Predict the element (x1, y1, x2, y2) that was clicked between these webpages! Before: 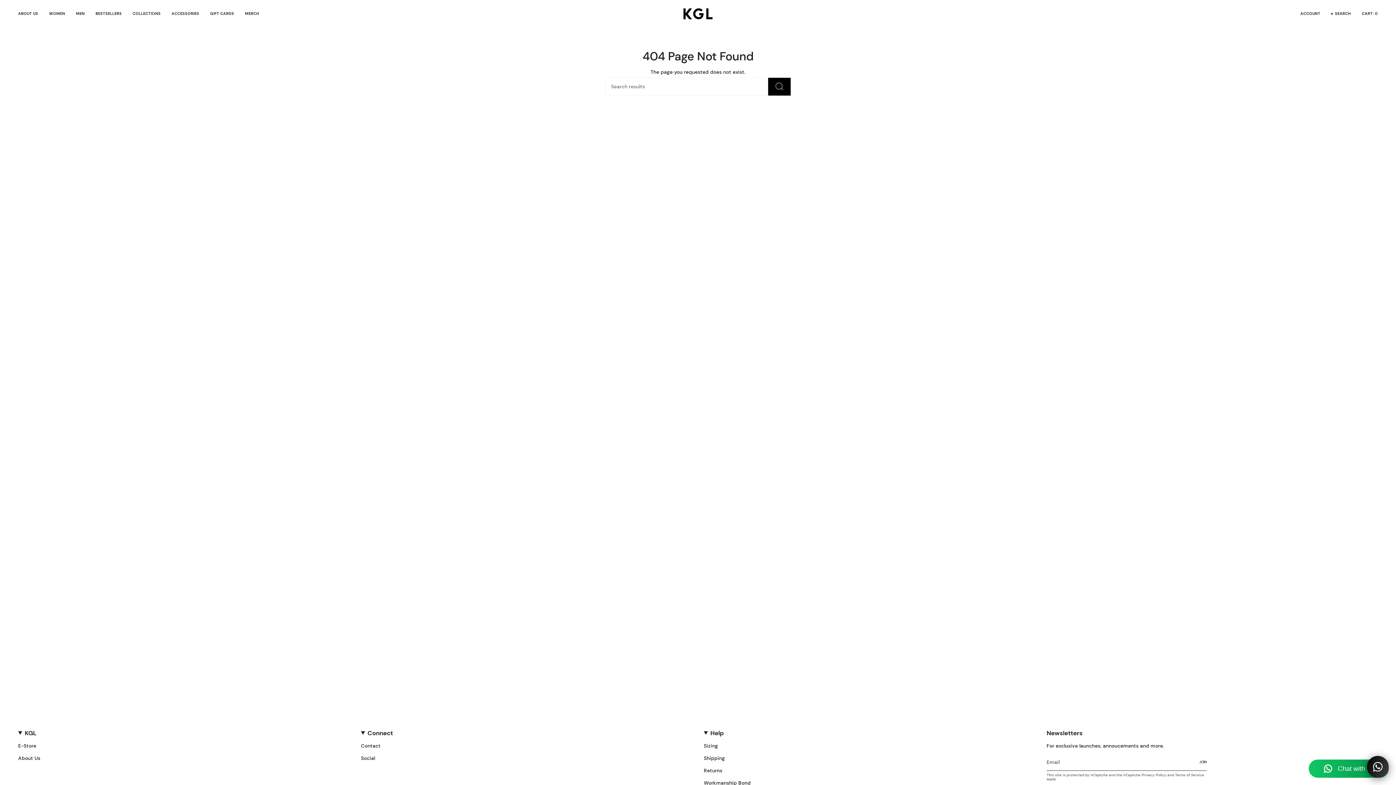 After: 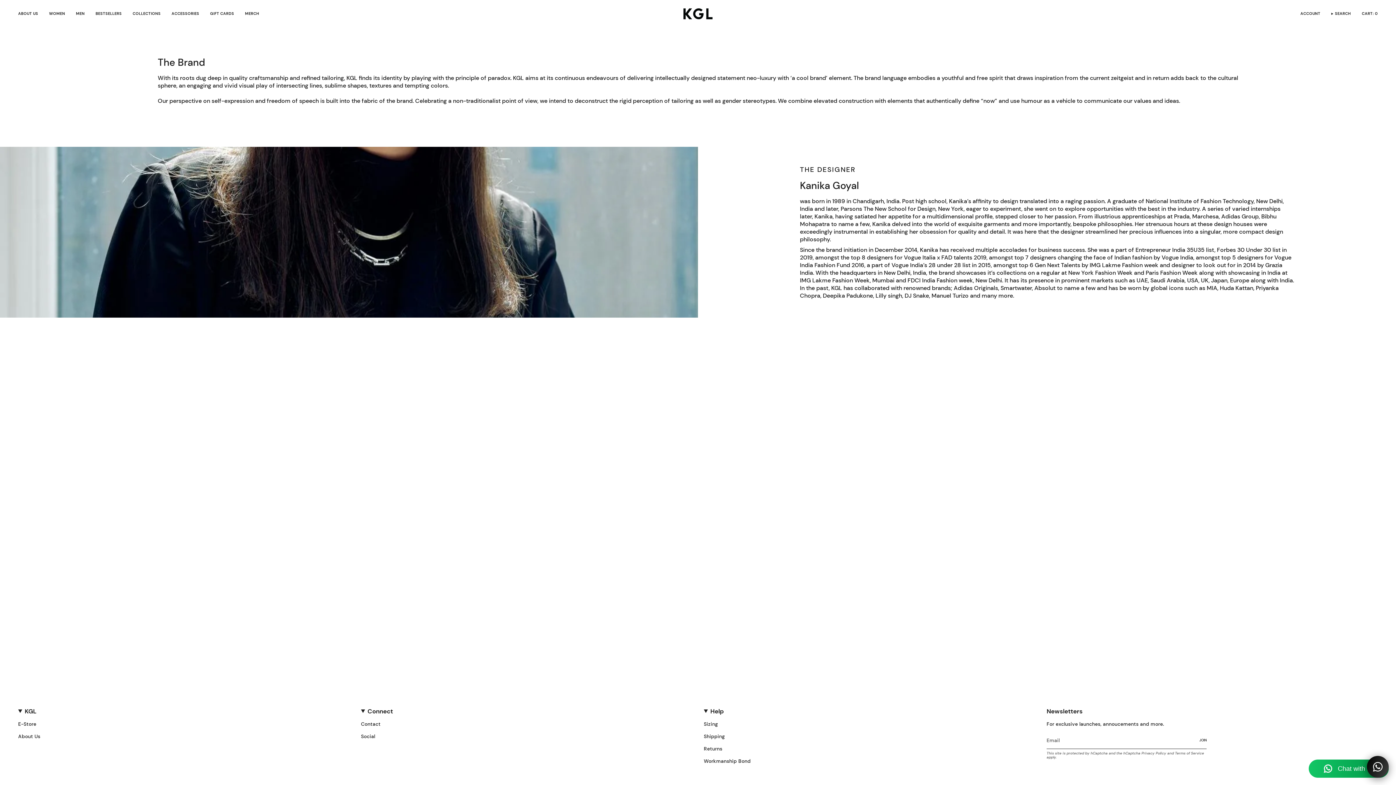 Action: bbox: (12, 5, 43, 22) label: ABOUT US